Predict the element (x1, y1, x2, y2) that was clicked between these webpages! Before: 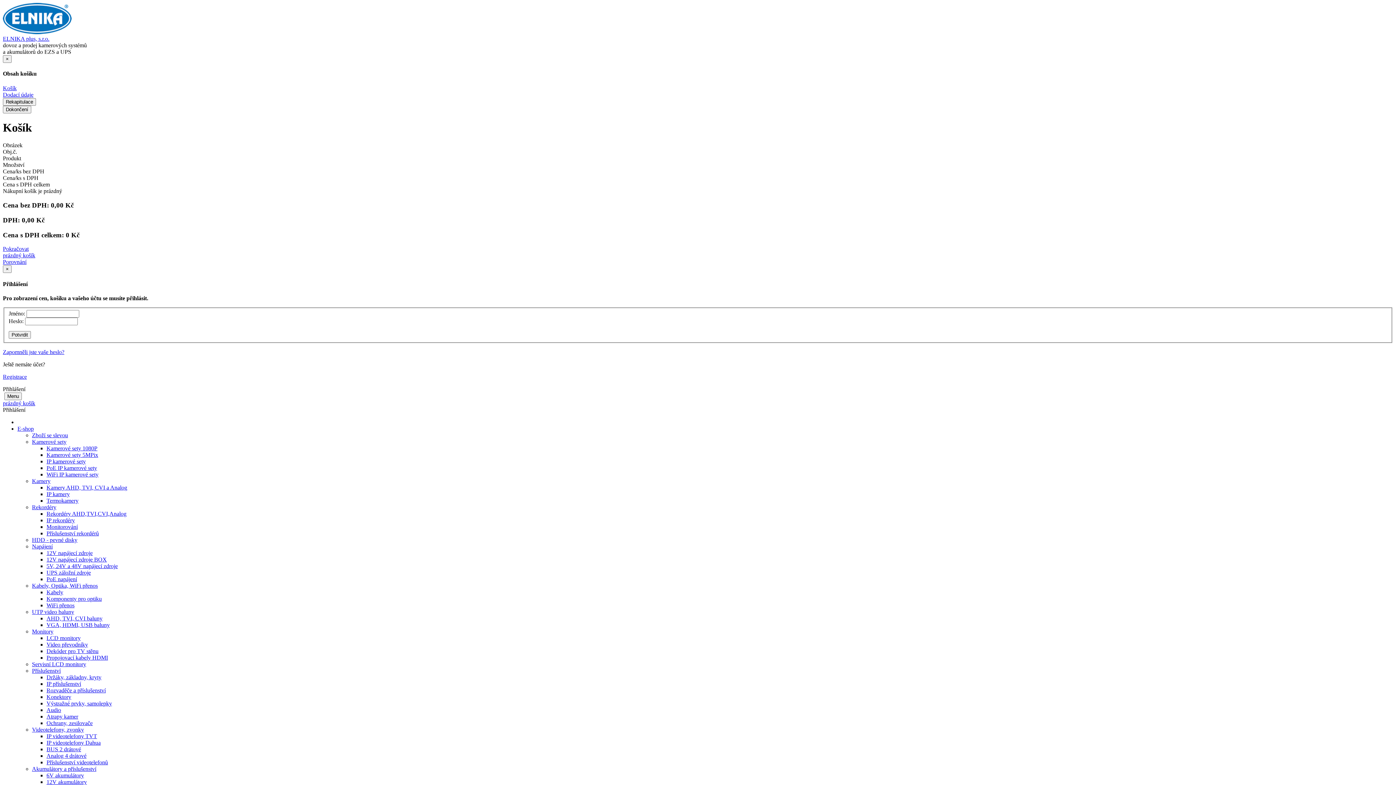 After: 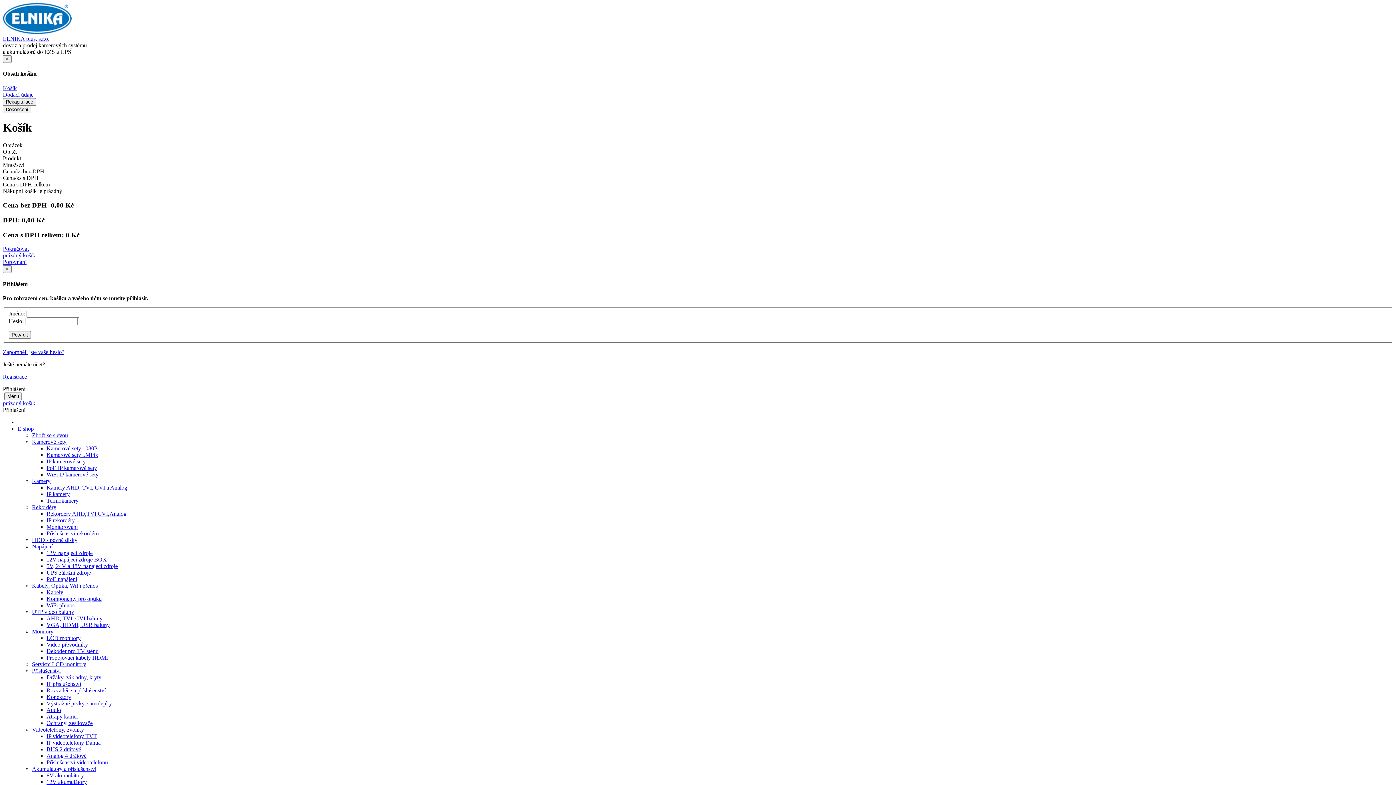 Action: bbox: (32, 543, 52, 549) label: Napájení